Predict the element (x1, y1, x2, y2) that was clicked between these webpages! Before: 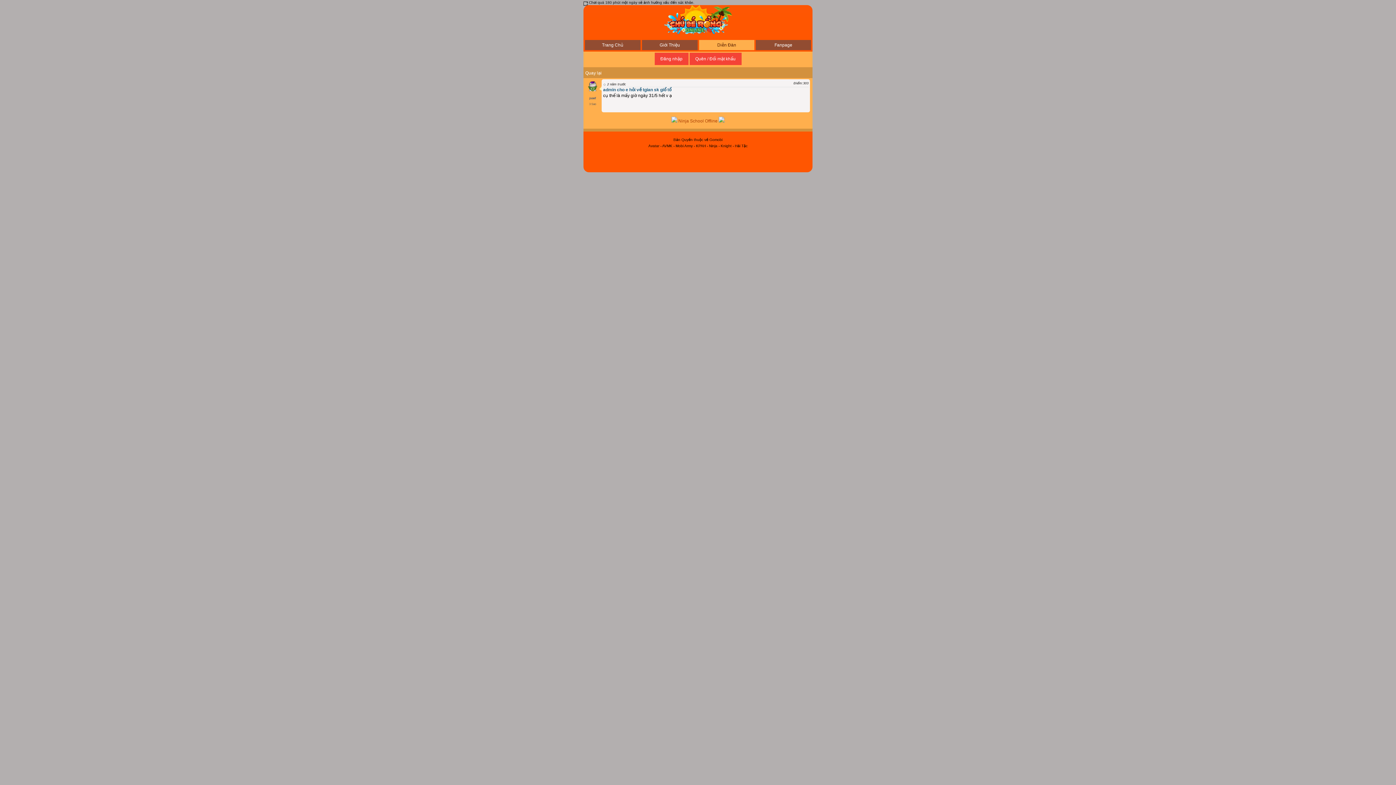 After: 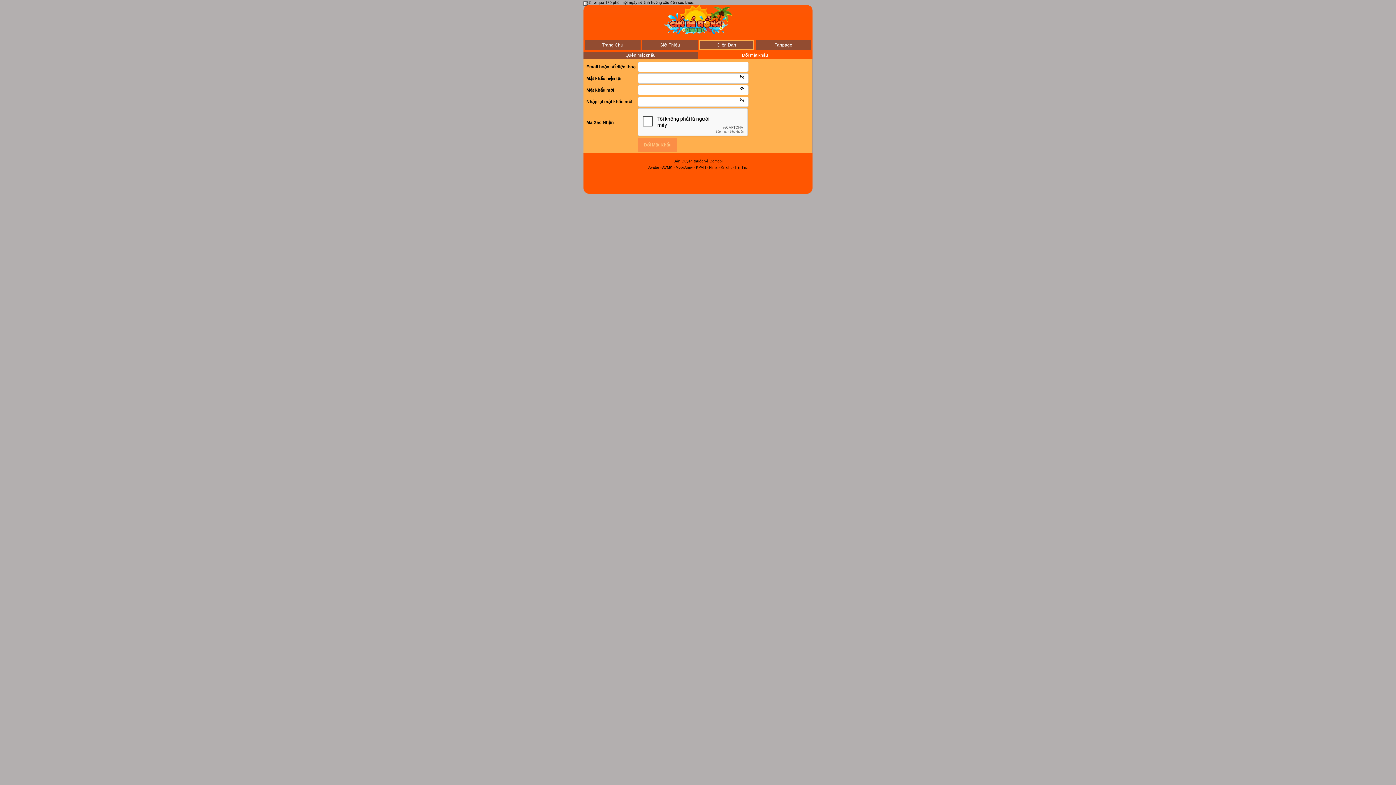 Action: bbox: (689, 56, 741, 61) label: Quên / Đổi mật khẩu